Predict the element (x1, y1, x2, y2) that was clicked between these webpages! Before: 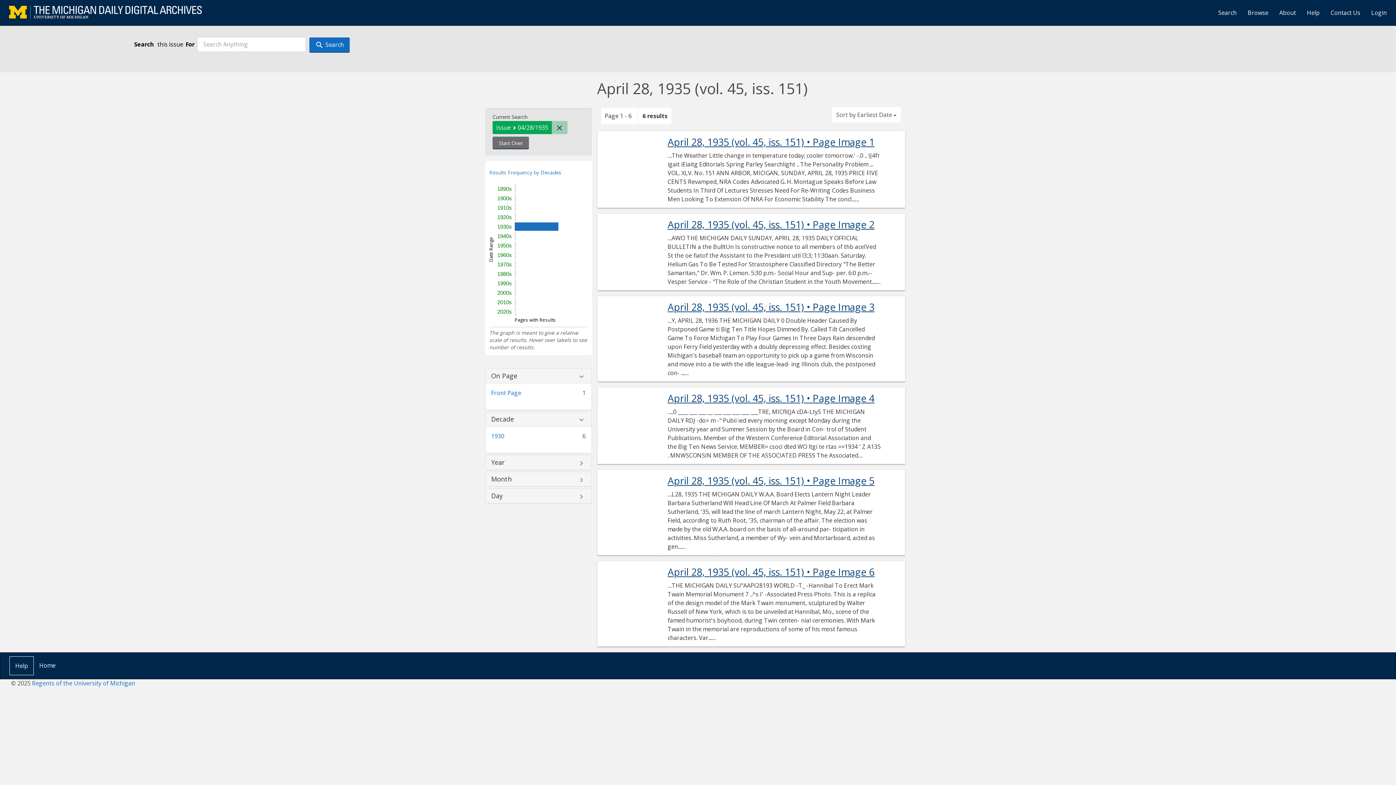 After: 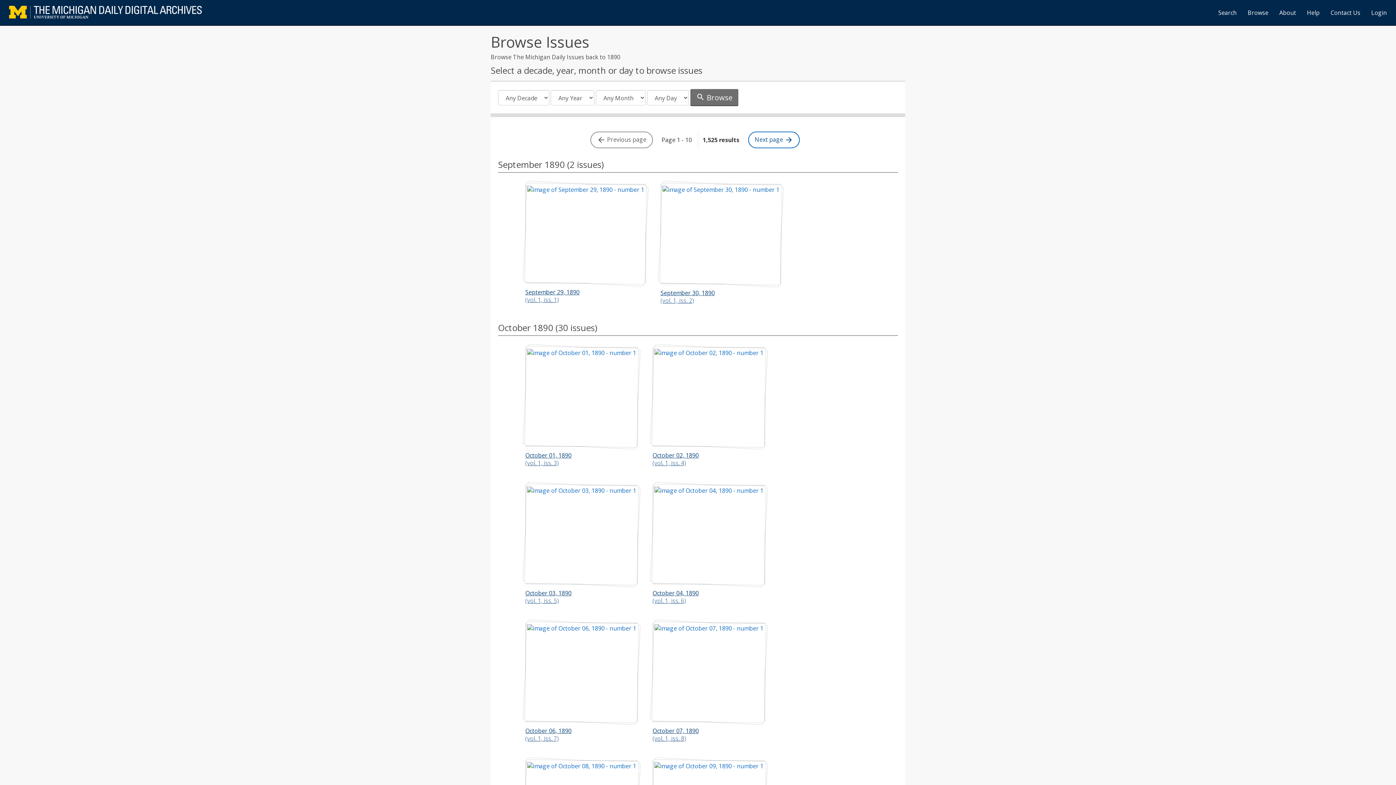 Action: label: Browse bbox: (1242, 3, 1274, 21)